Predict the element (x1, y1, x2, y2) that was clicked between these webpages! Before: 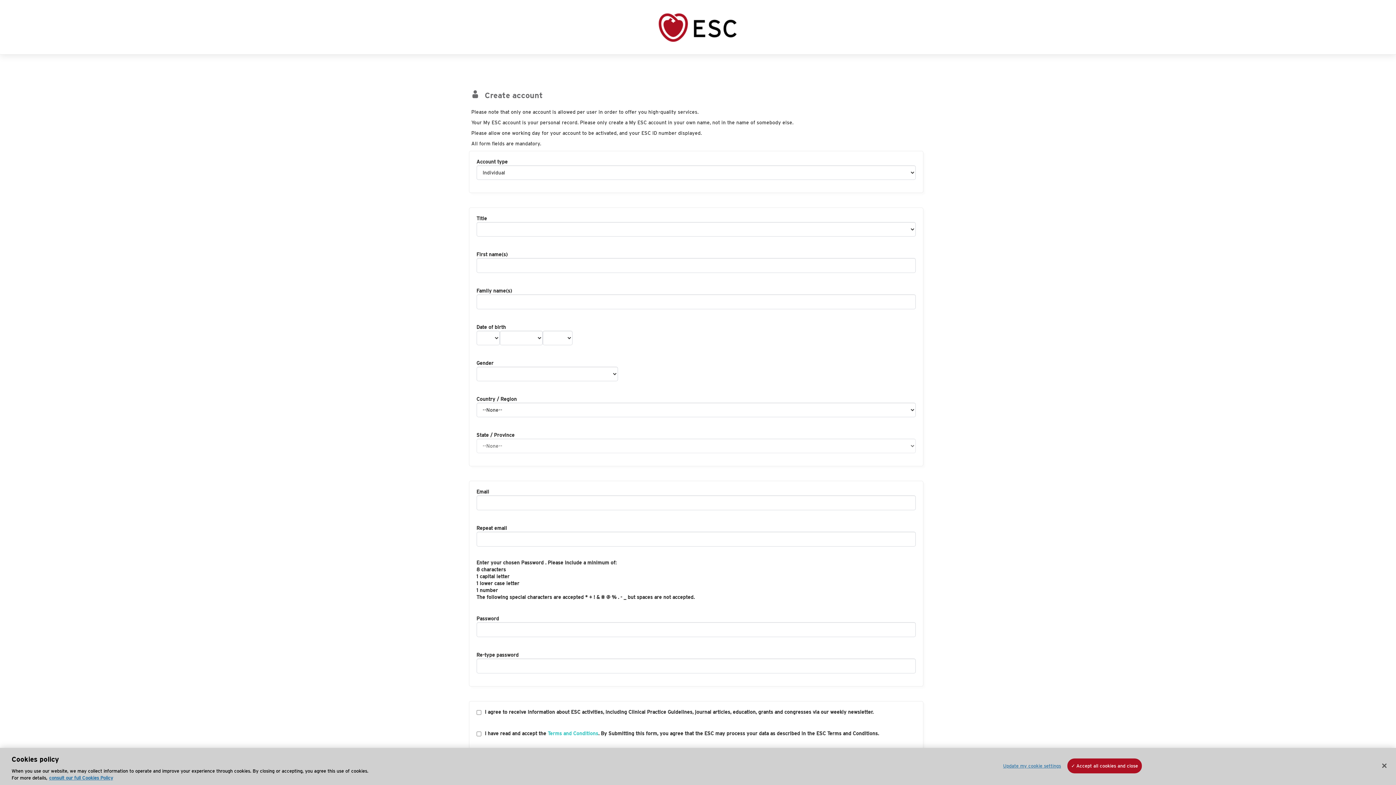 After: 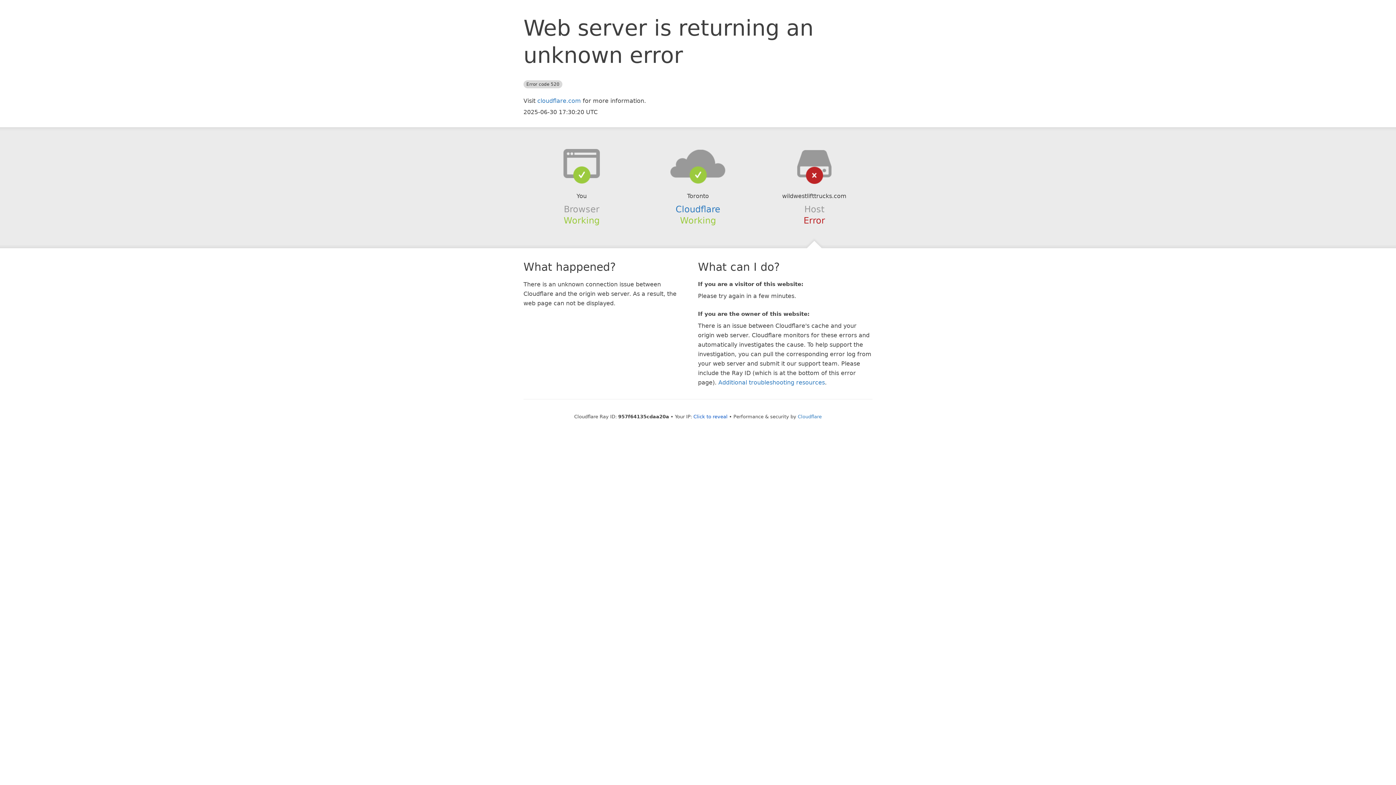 Action: bbox: (522, 765, 567, 776) label: Cancel